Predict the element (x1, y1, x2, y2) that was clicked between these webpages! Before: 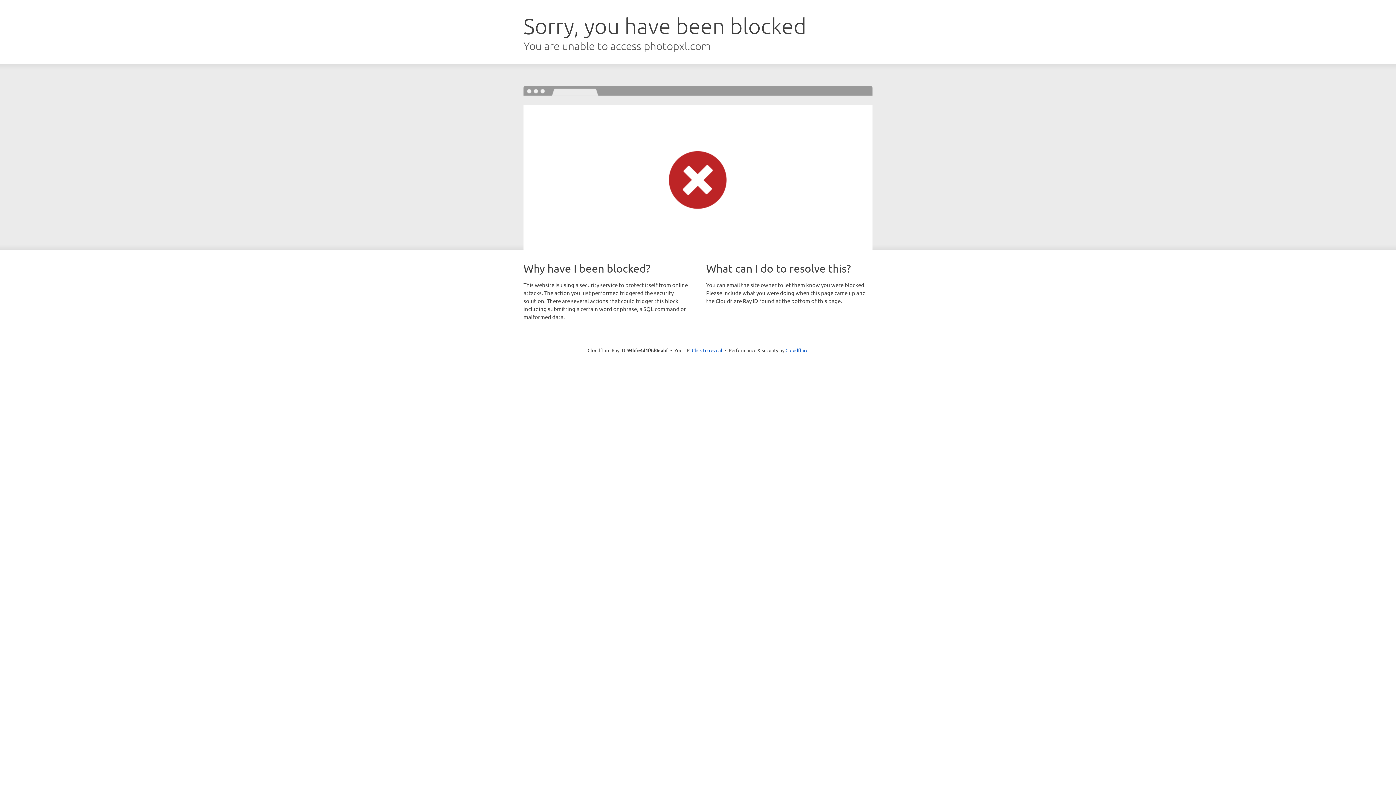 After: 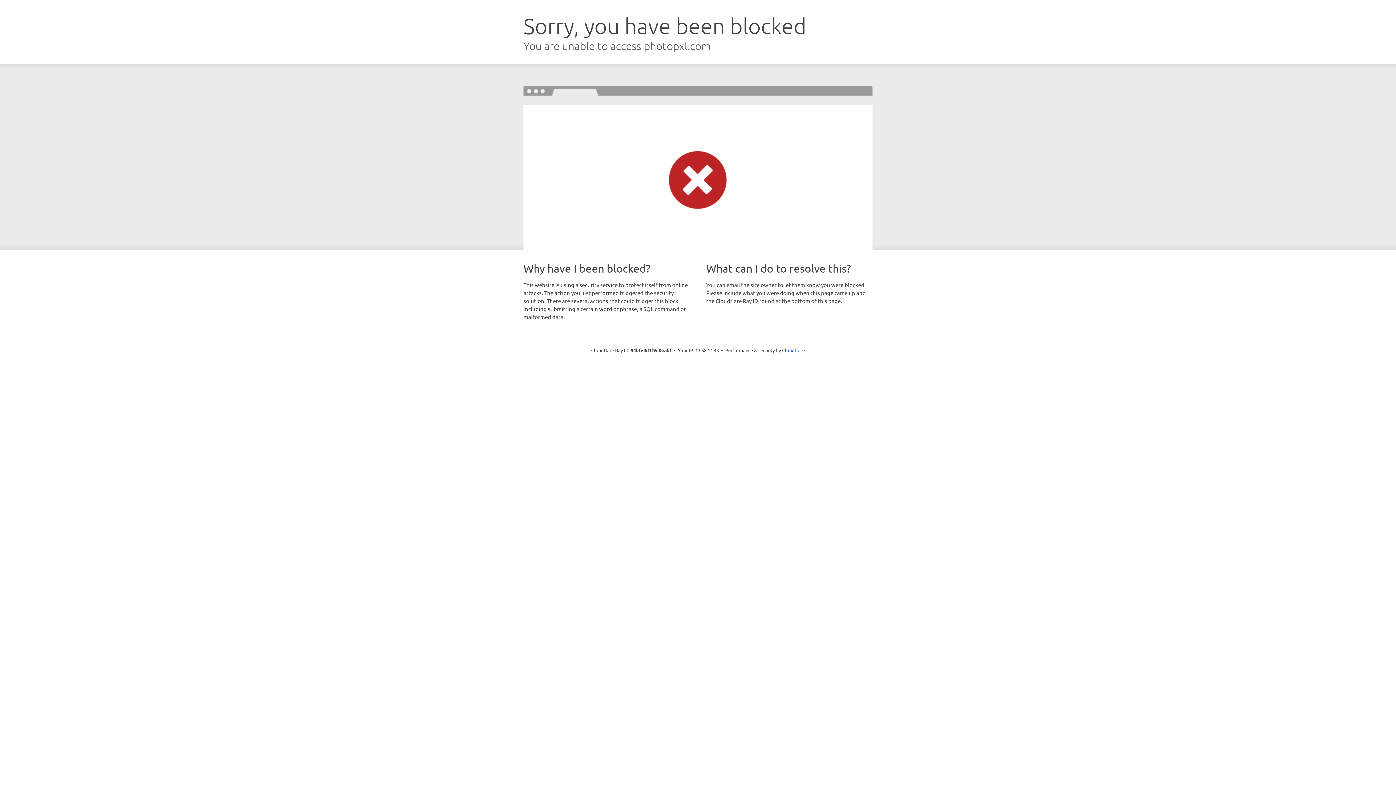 Action: label: Click to reveal bbox: (692, 346, 722, 353)